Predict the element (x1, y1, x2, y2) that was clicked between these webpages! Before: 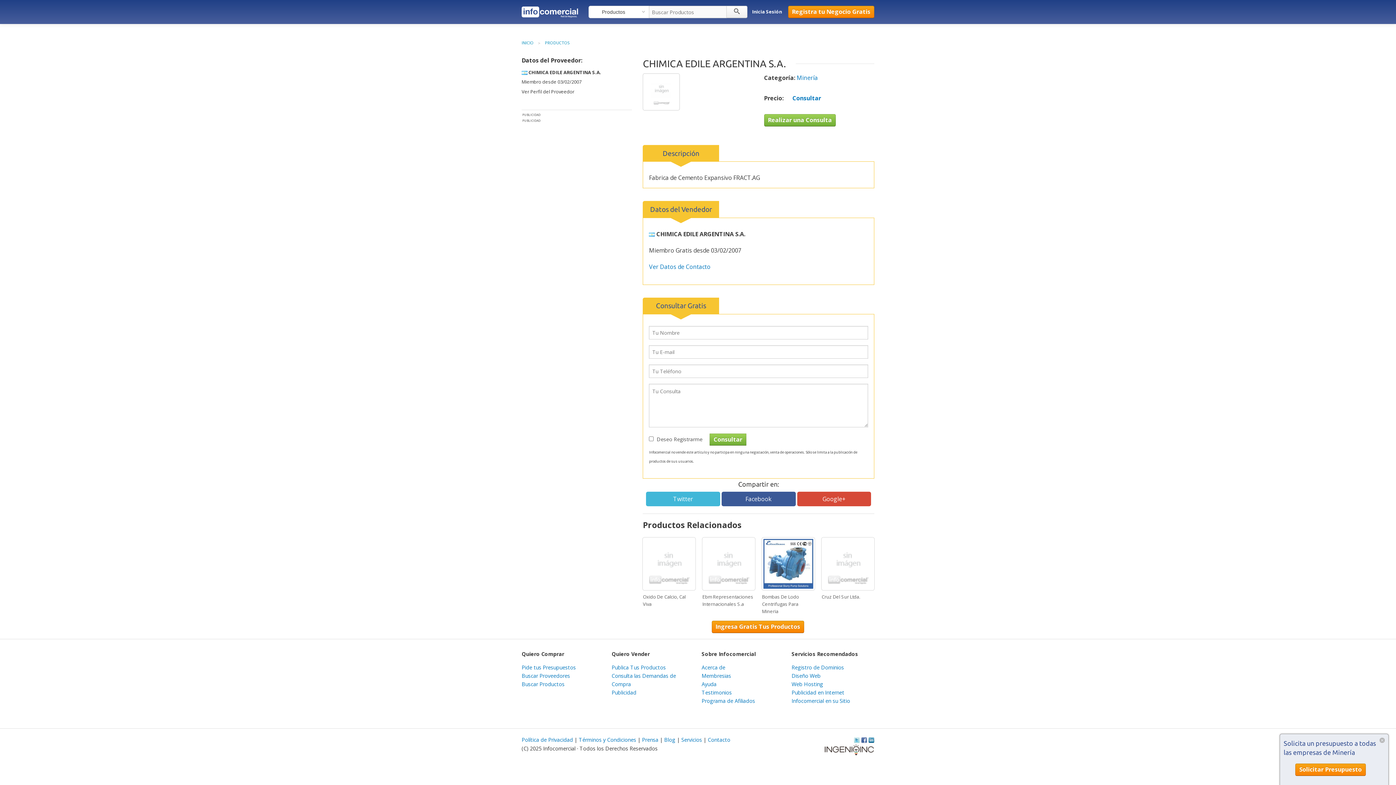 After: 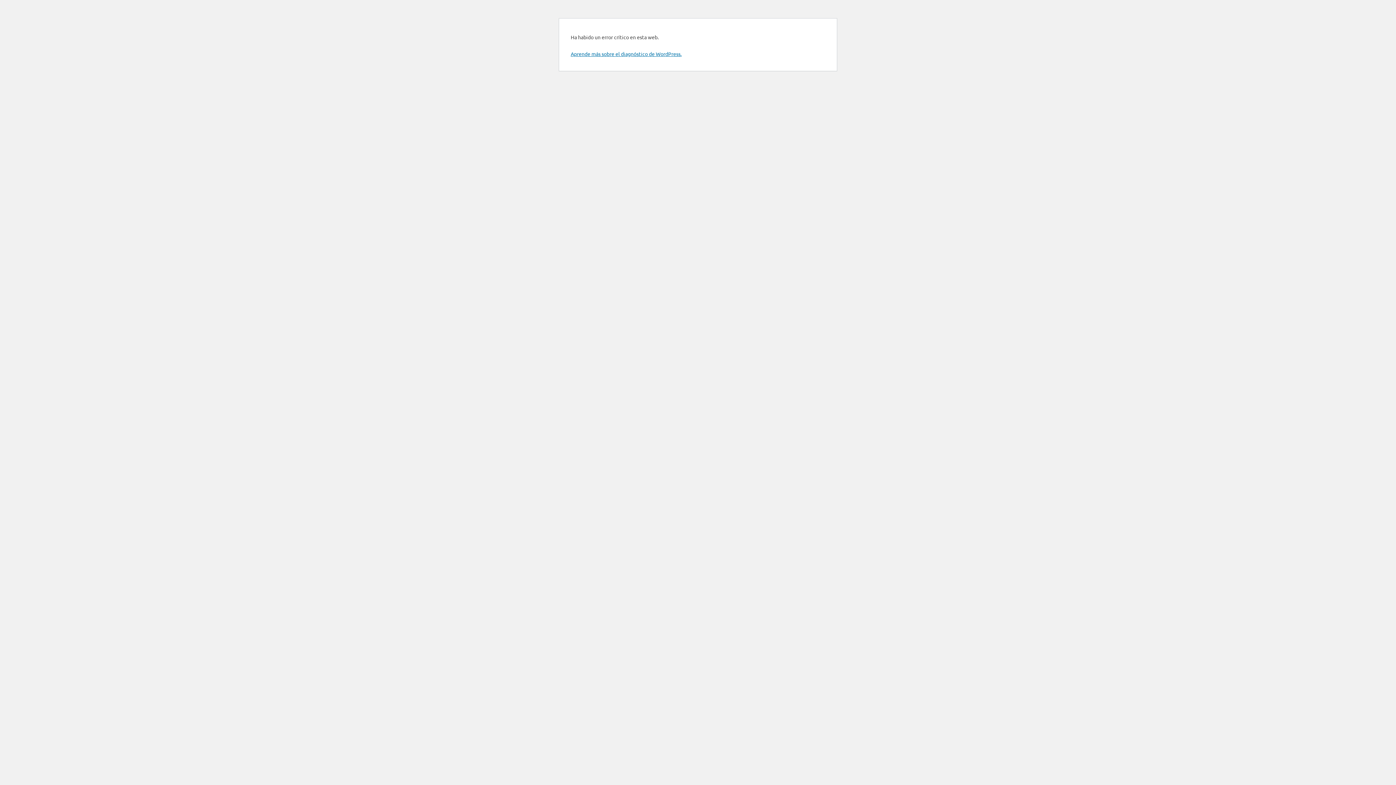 Action: label: Publicidad en Internet bbox: (791, 689, 844, 696)